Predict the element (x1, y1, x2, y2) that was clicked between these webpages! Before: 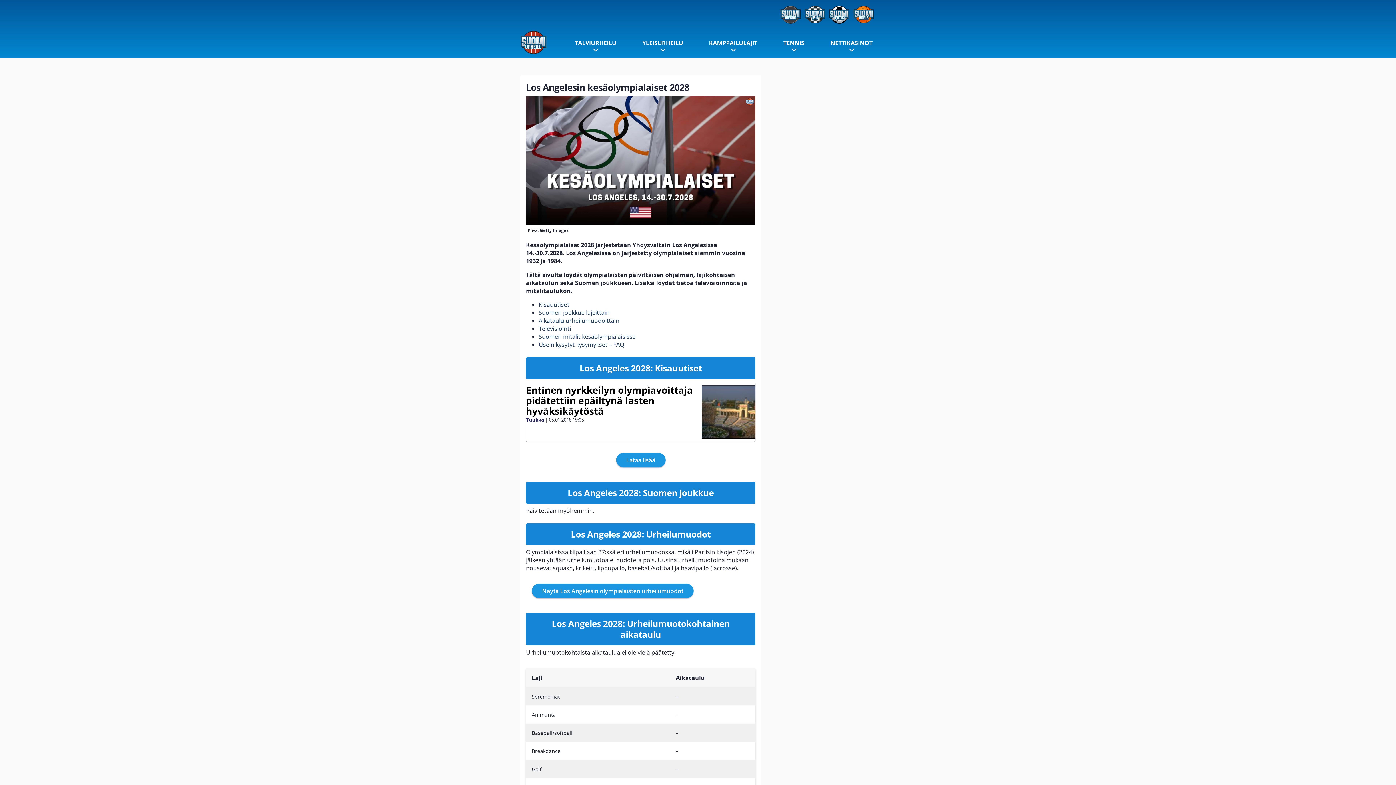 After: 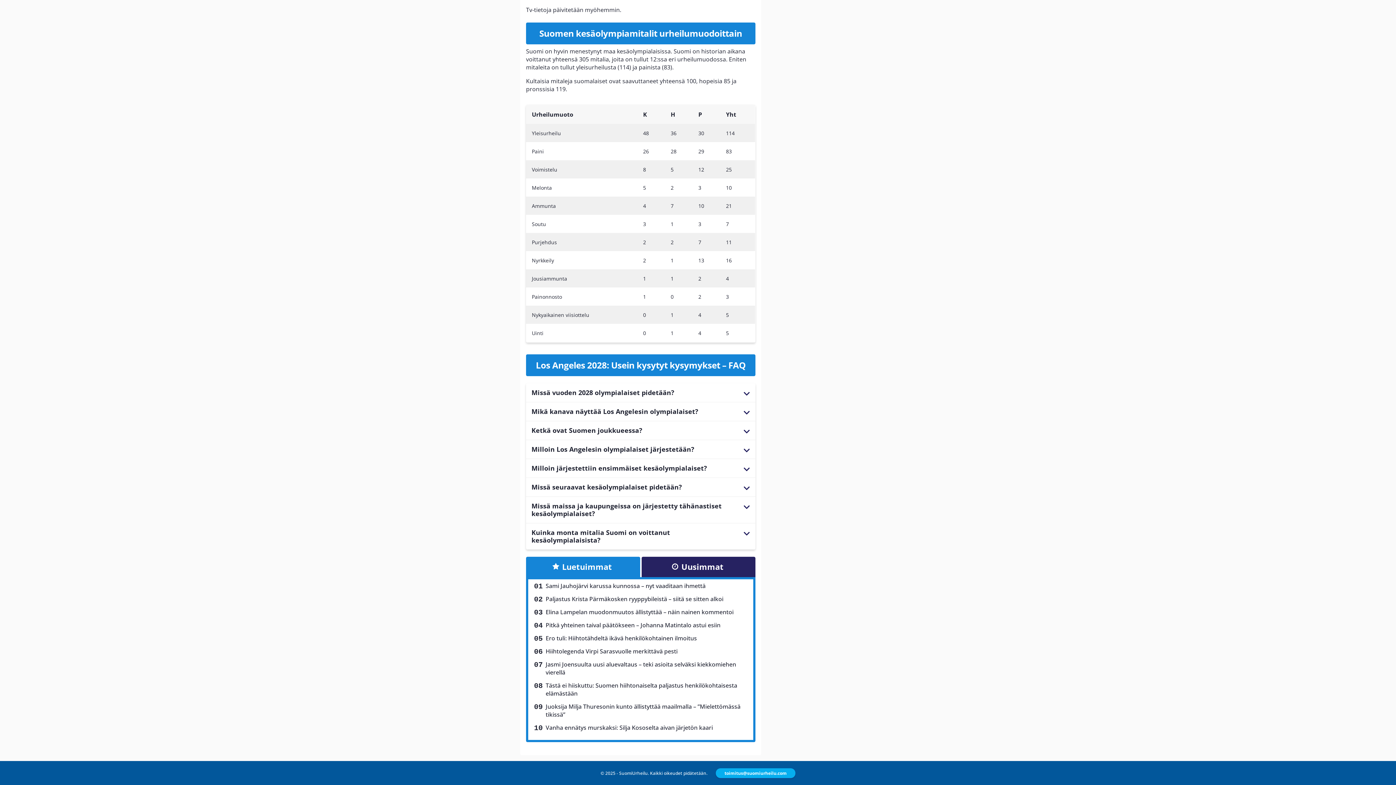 Action: label: Suomen mitalit kesäolympialaisissa bbox: (538, 332, 636, 340)